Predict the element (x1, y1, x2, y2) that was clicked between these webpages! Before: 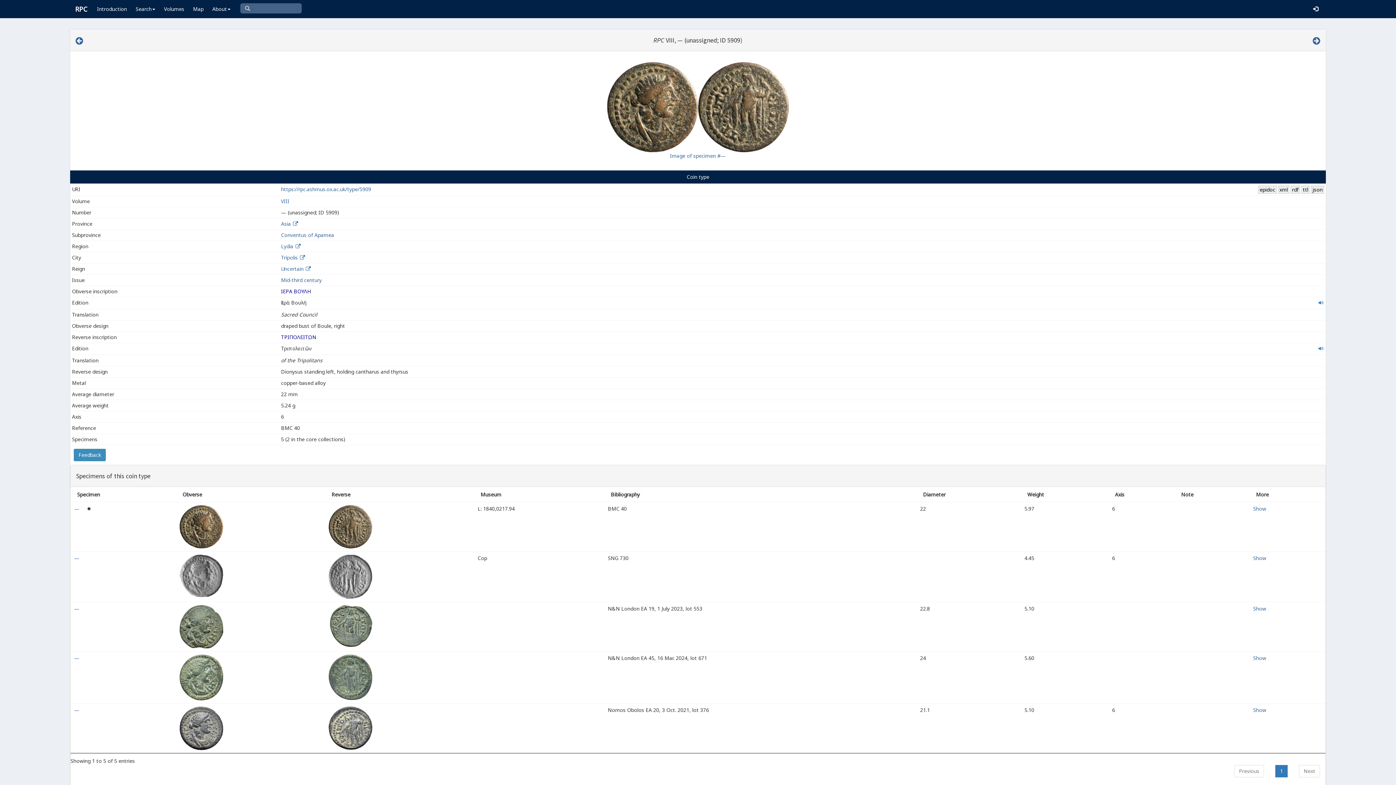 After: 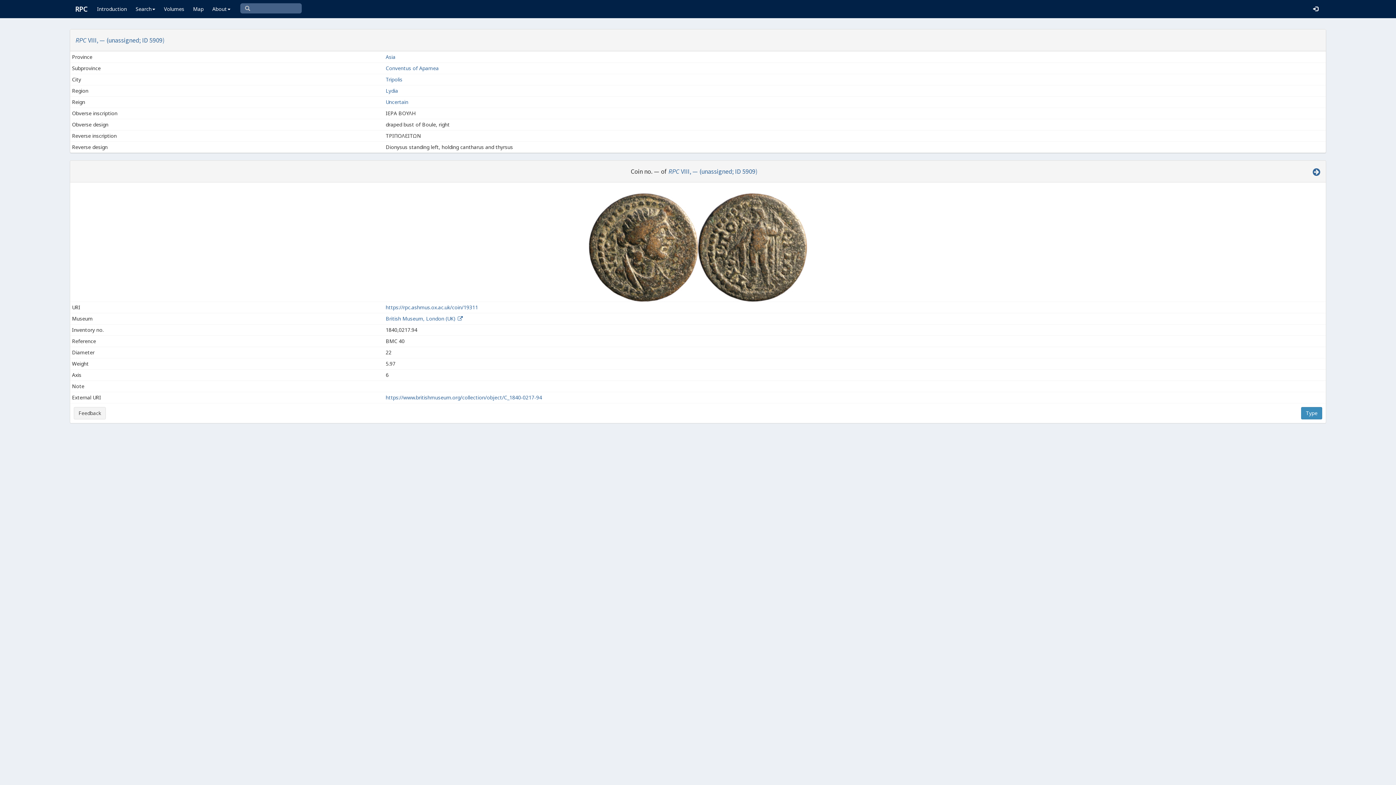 Action: label: —  bbox: (74, 505, 81, 512)